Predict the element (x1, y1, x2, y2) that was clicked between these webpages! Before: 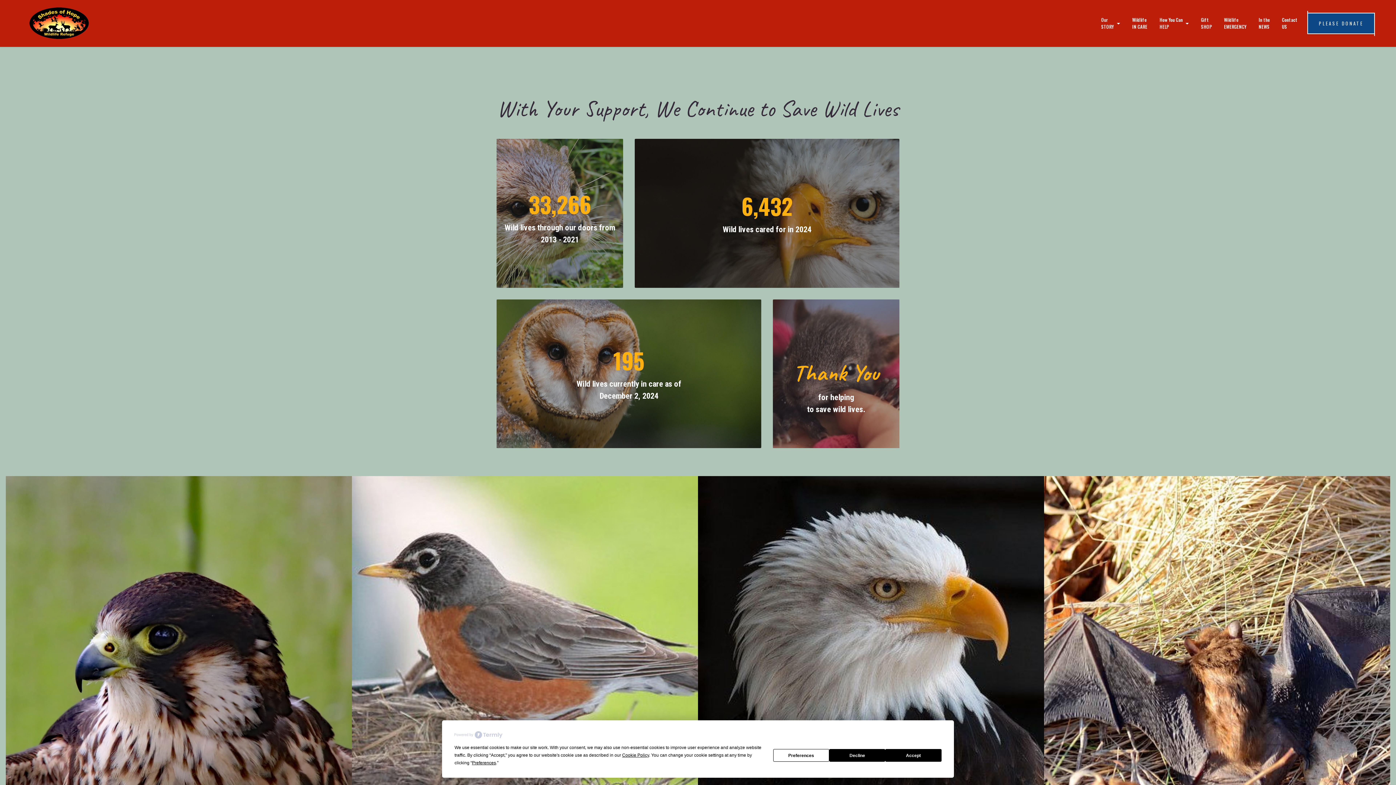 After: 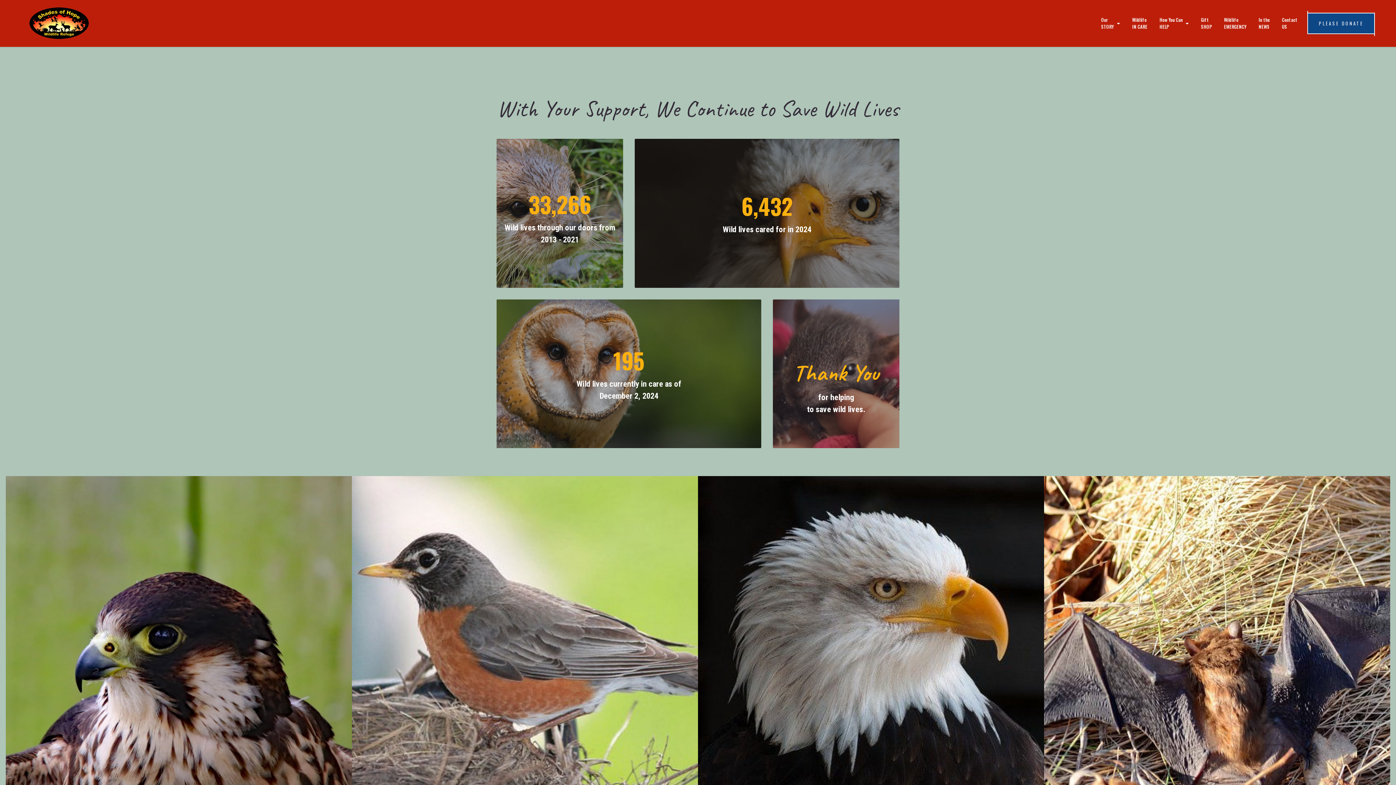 Action: bbox: (885, 749, 941, 762) label: Accept